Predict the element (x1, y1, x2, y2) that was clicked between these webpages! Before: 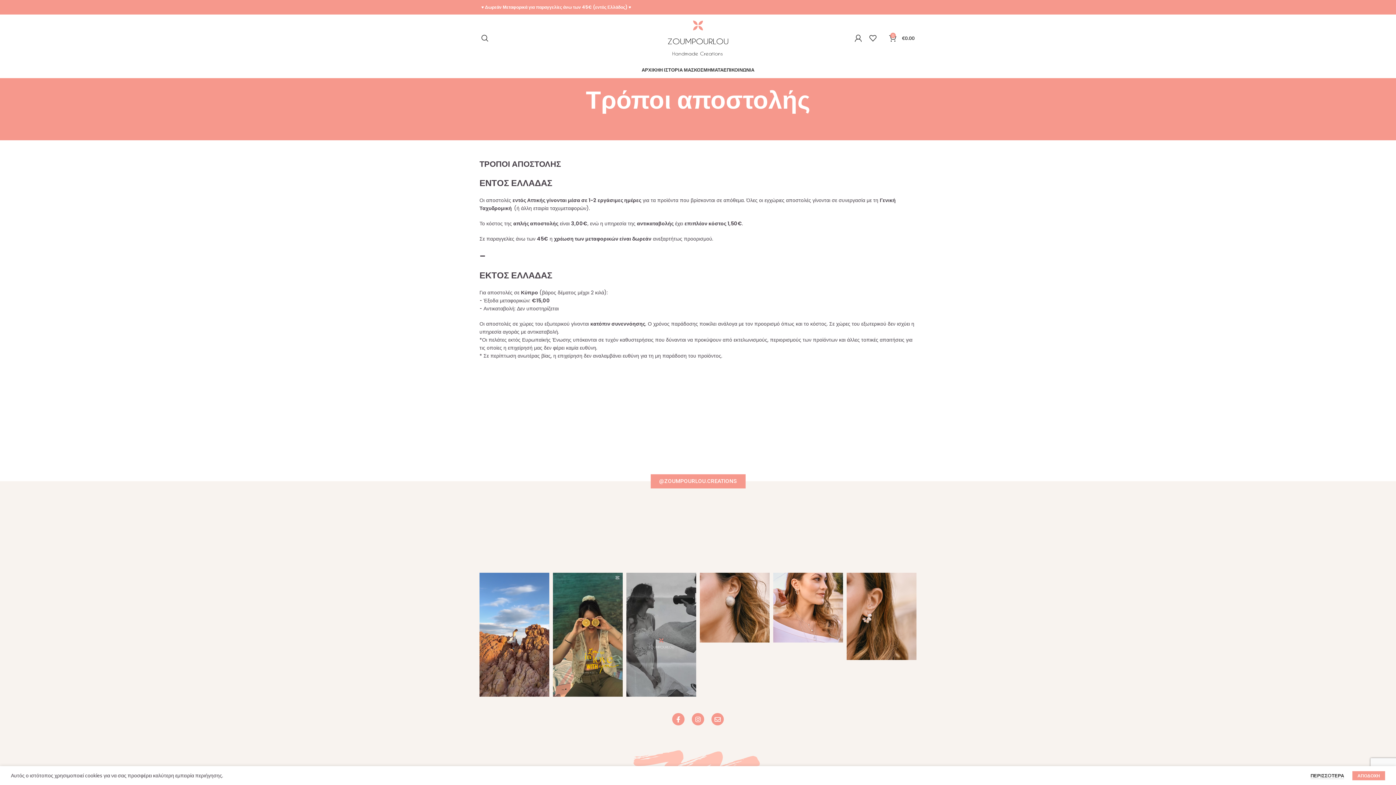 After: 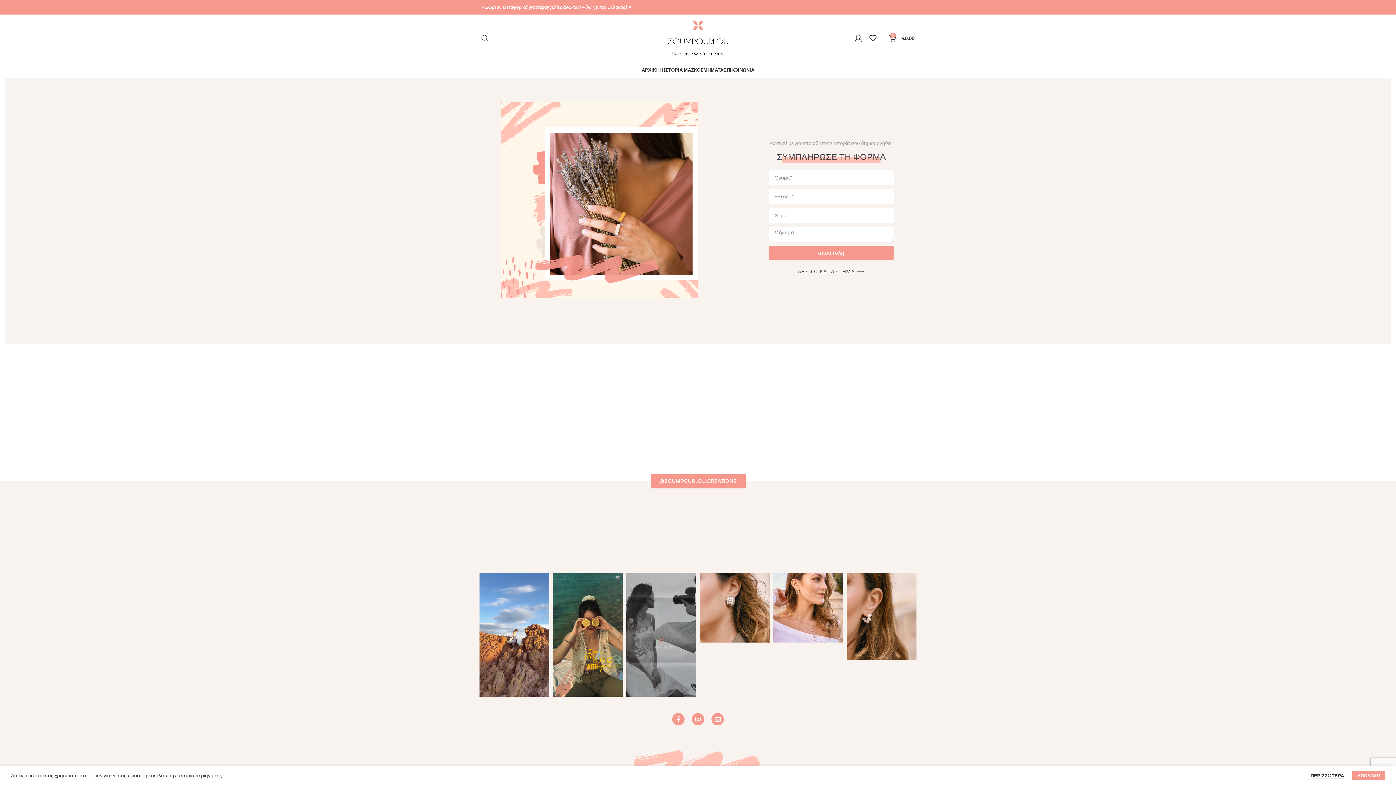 Action: bbox: (723, 62, 754, 77) label: ΕΠΙΚΟΙΝΩΝΙΑ